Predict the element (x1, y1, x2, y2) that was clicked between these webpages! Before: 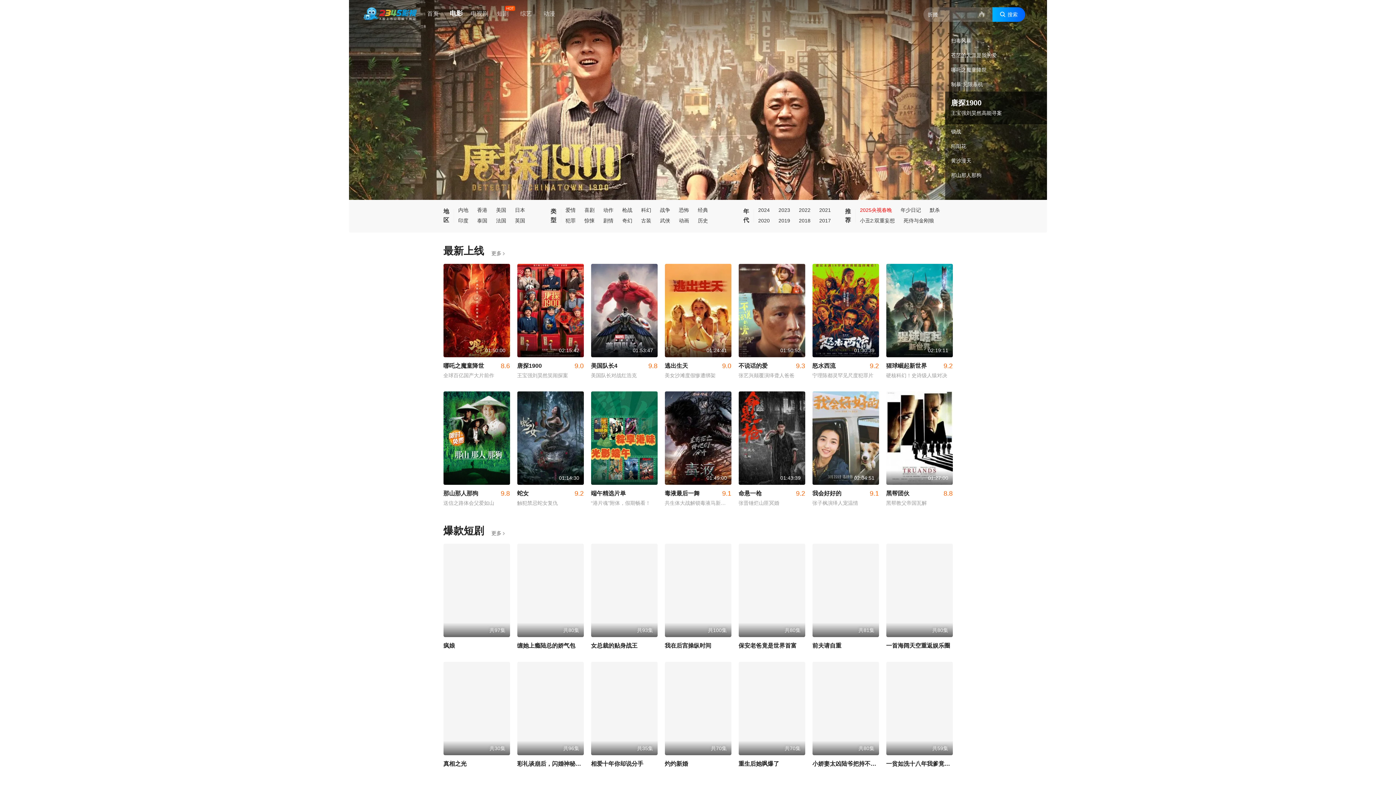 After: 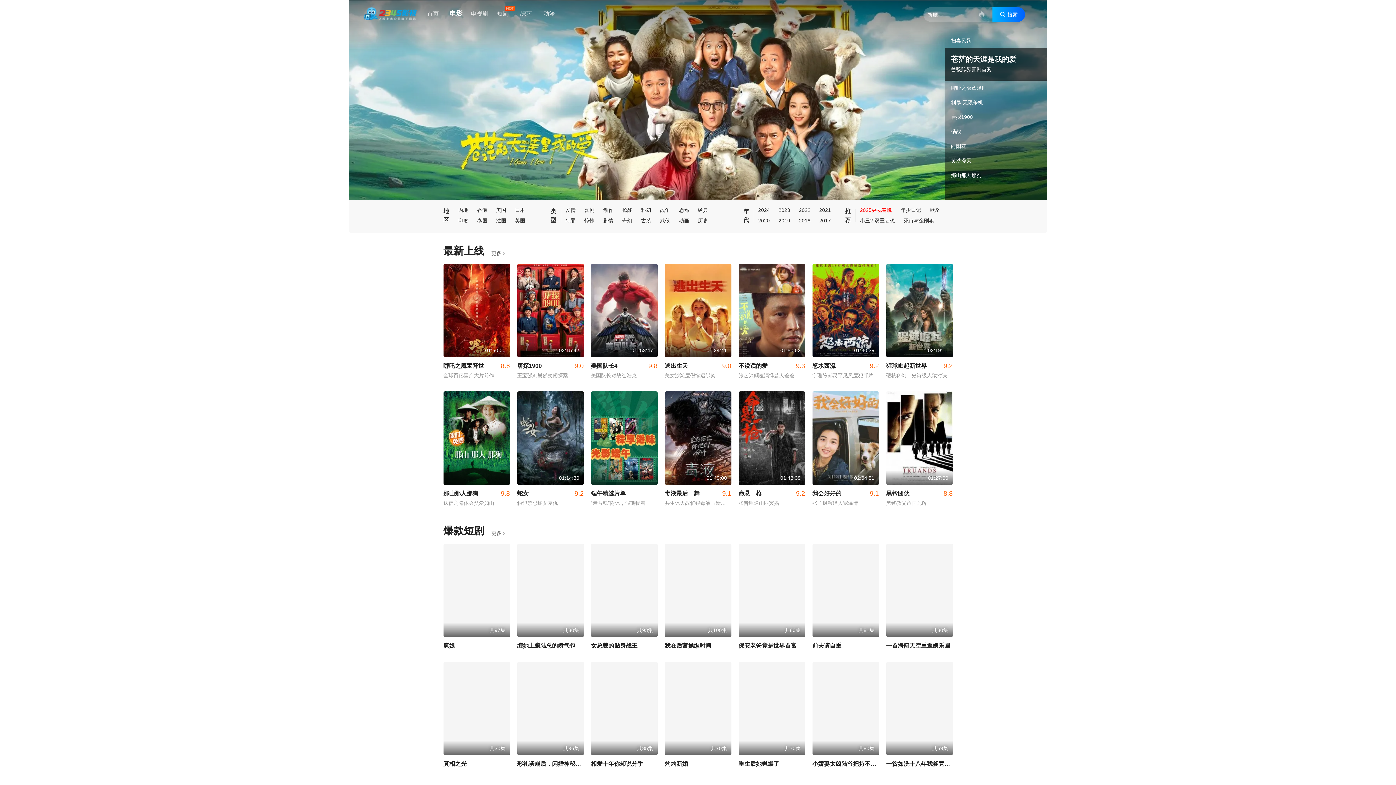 Action: bbox: (951, 54, 1031, 74) label: 苍茫的天涯是我的爱
曾毅跨界喜剧首秀